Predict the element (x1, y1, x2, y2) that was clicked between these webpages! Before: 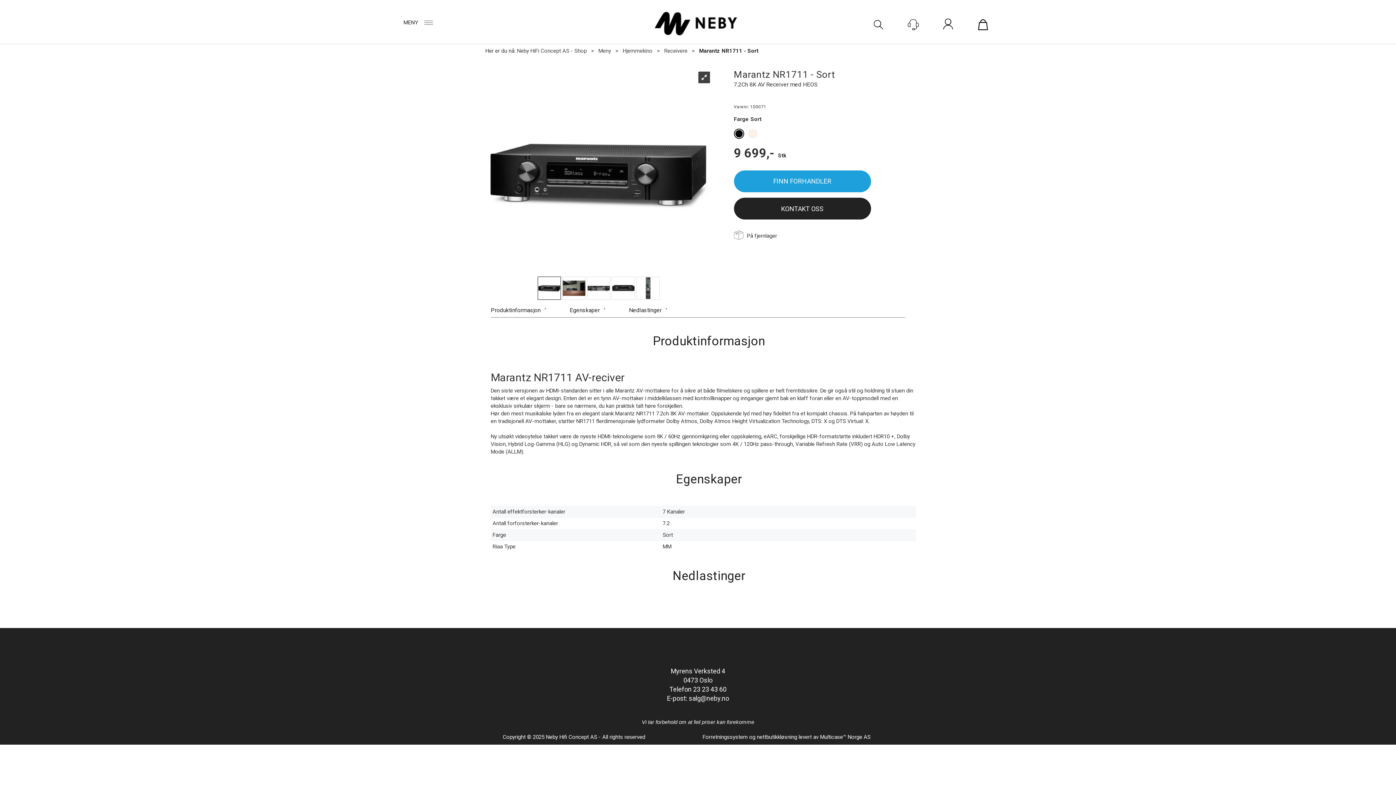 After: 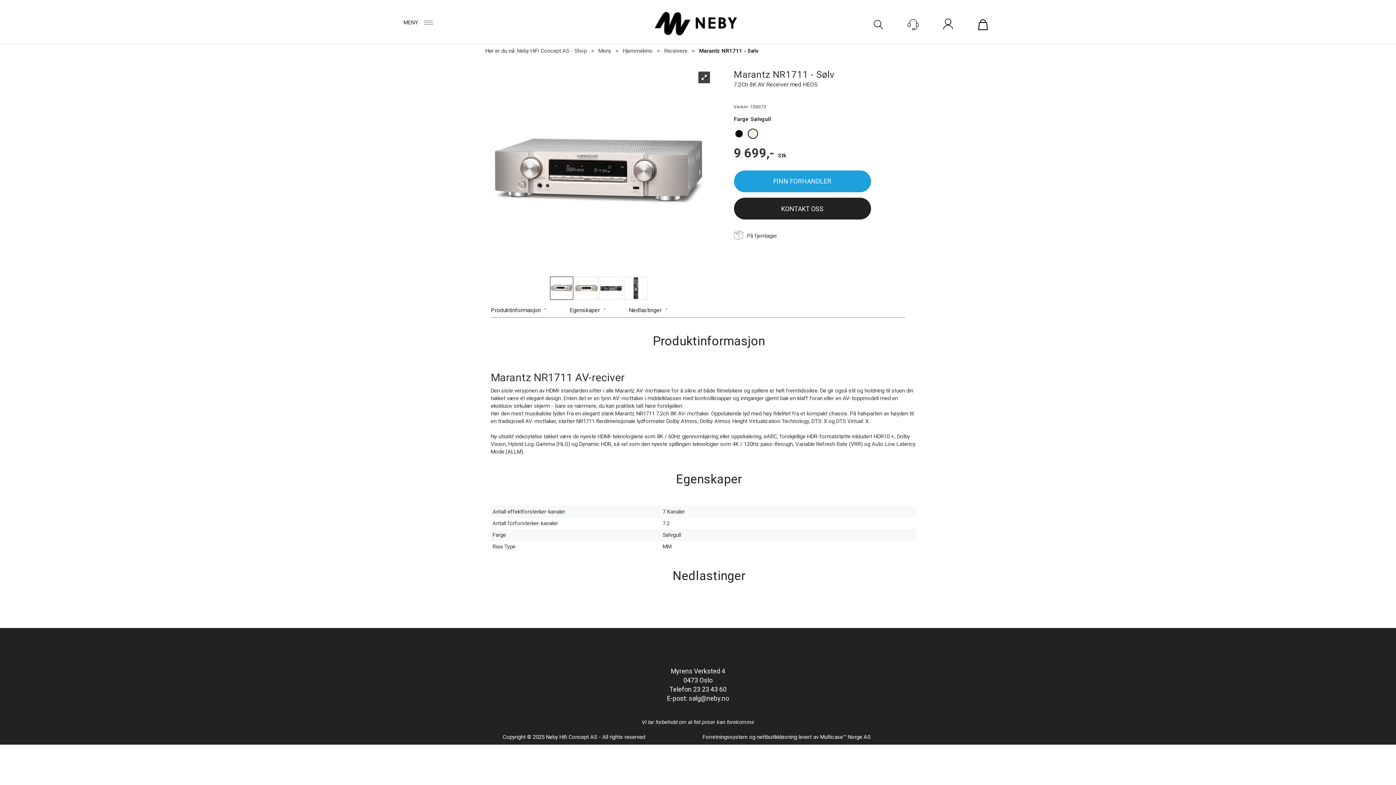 Action: label:   bbox: (748, 129, 757, 138)